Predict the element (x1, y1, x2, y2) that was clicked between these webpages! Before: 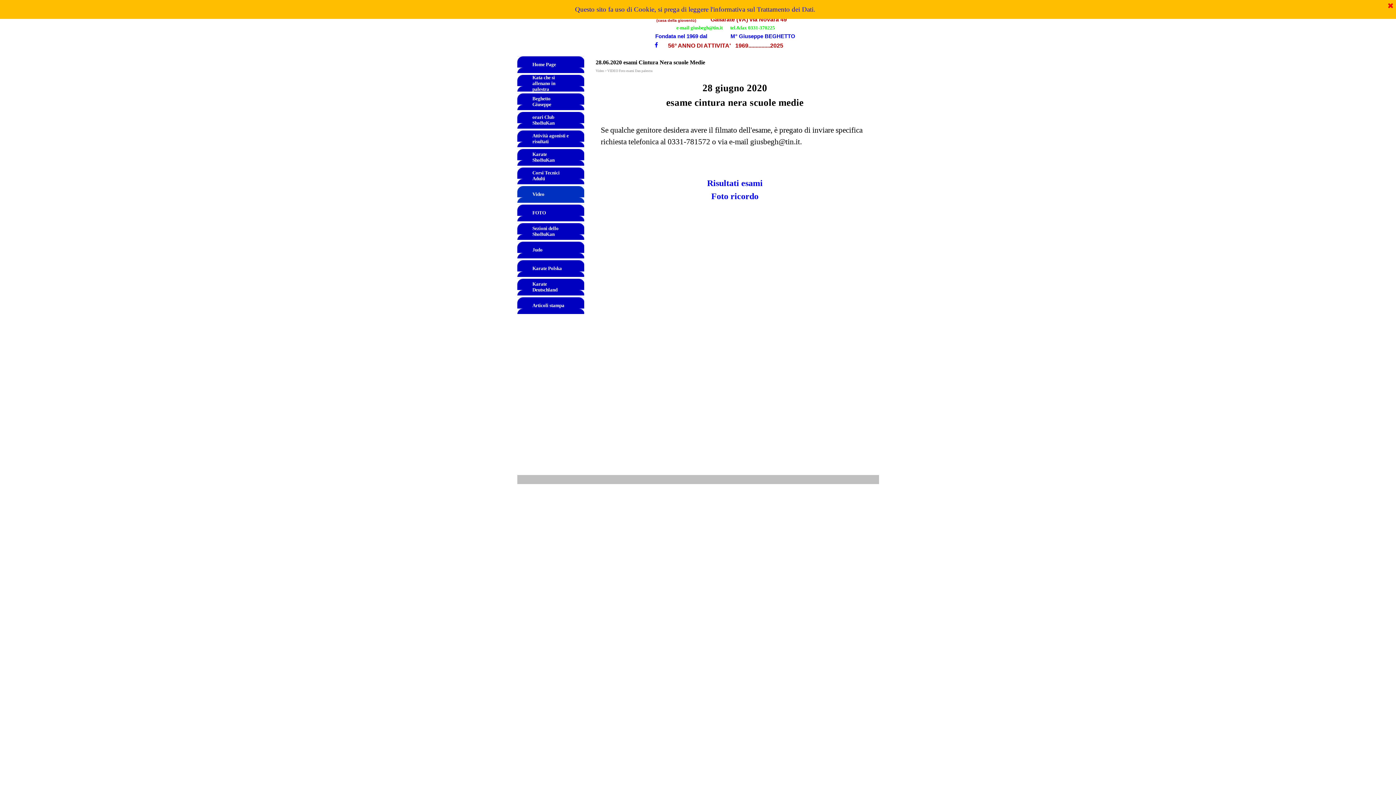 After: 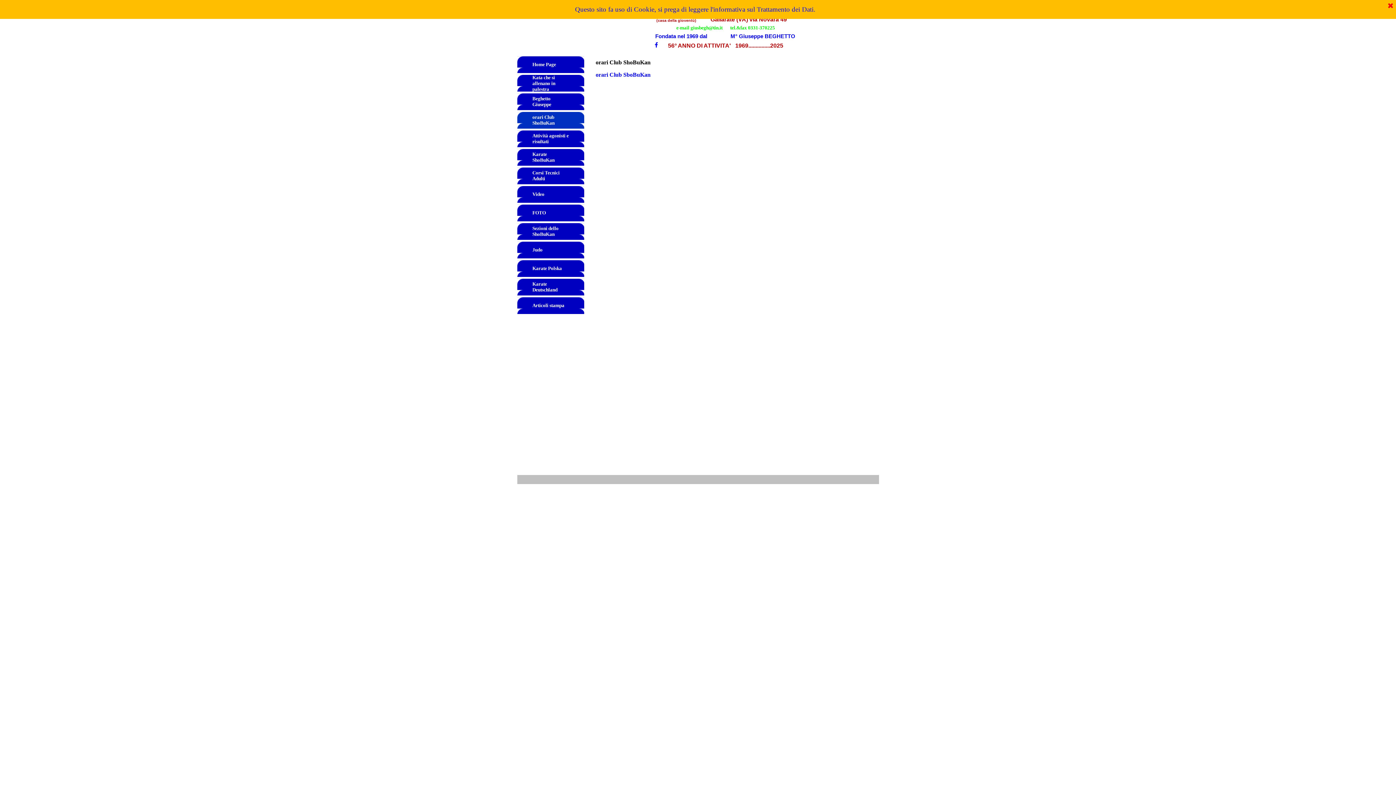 Action: label: orari Club ShoBuKan bbox: (532, 112, 568, 128)